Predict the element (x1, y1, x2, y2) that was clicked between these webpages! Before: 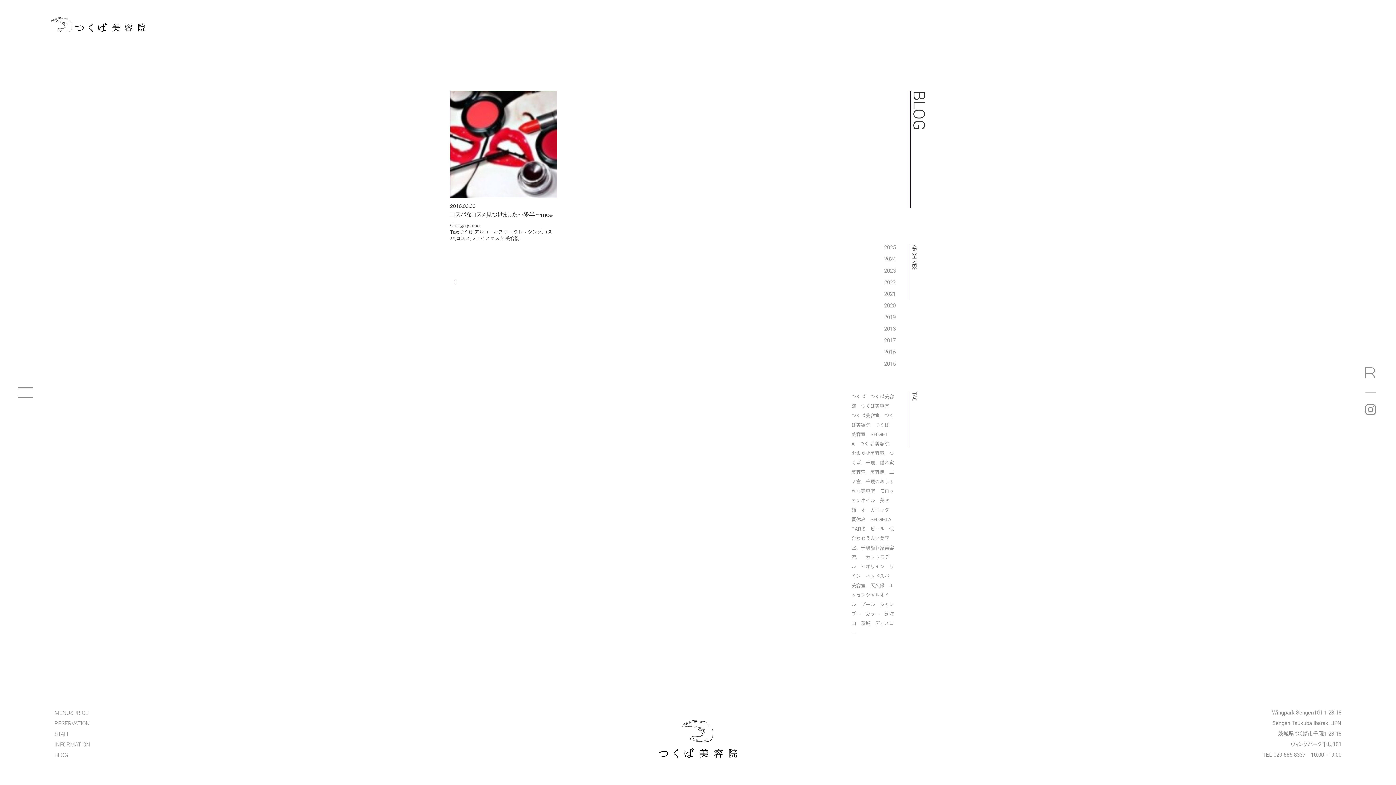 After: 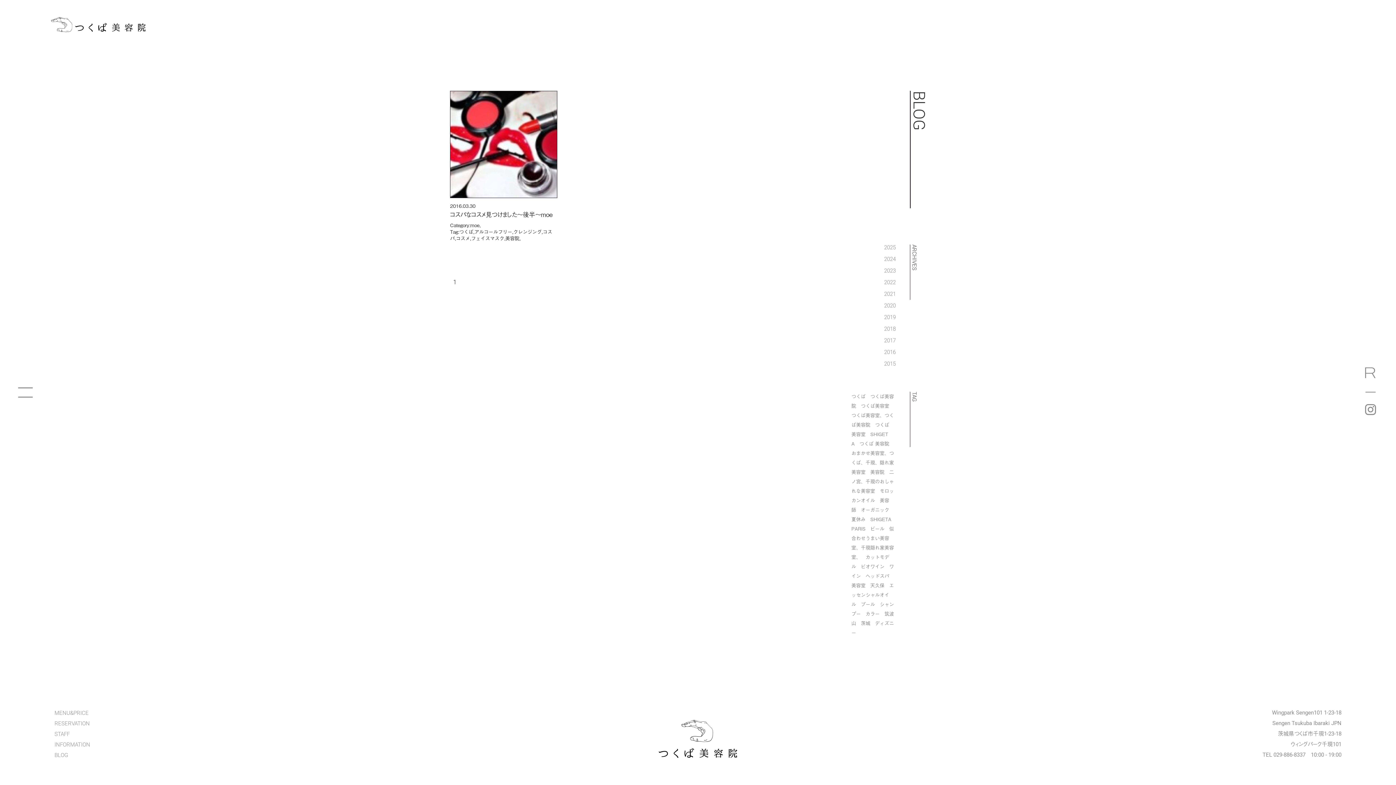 Action: bbox: (513, 228, 541, 235) label: クレンジング